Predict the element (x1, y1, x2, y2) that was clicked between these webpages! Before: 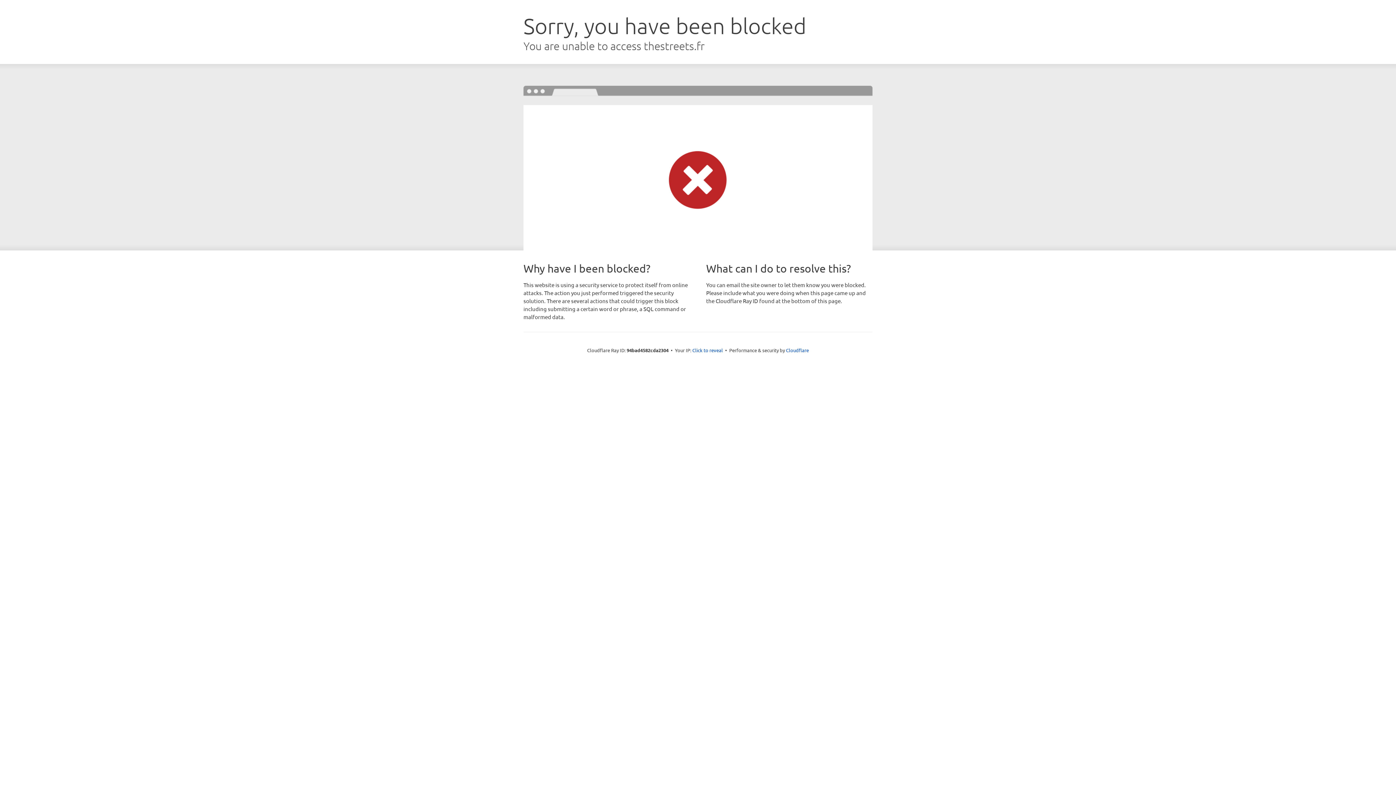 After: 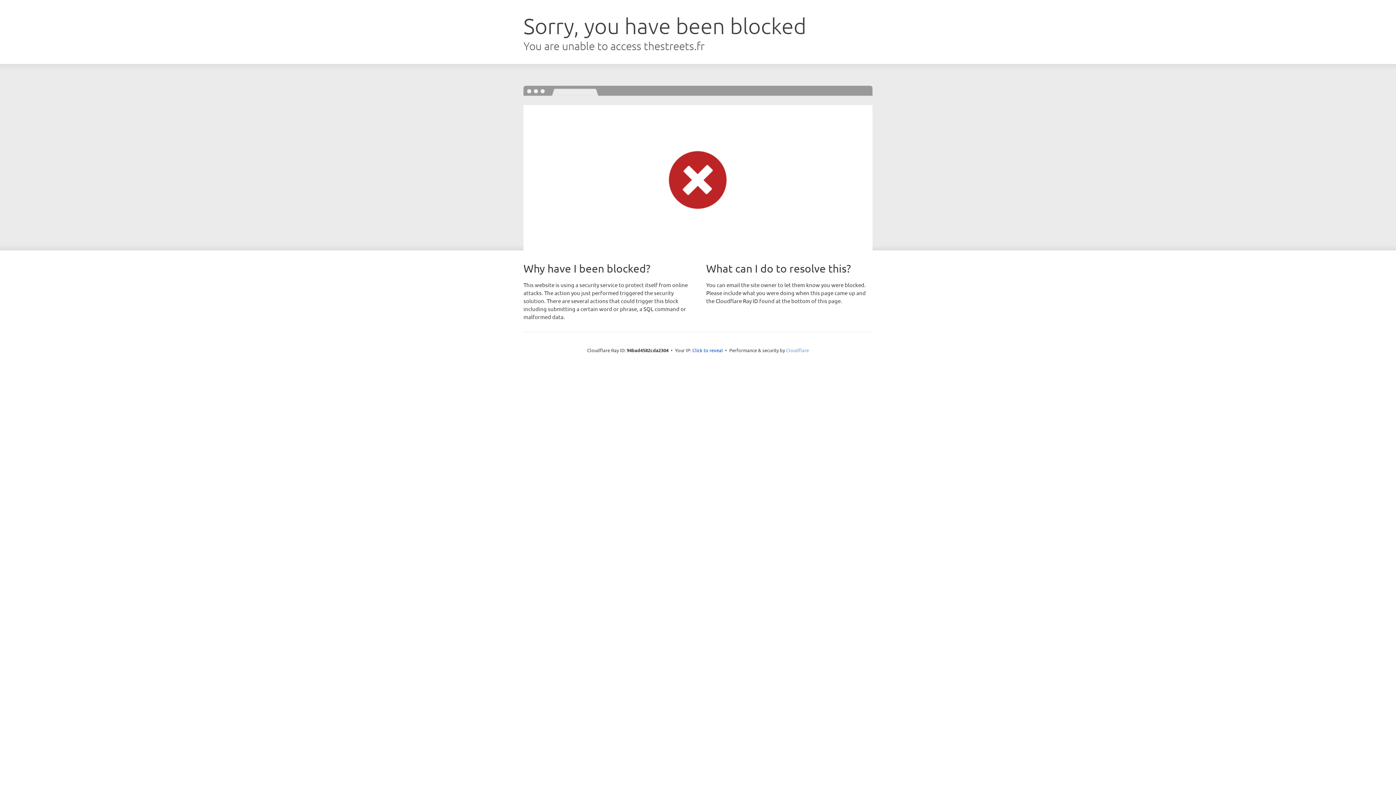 Action: label: Cloudflare bbox: (786, 347, 809, 353)